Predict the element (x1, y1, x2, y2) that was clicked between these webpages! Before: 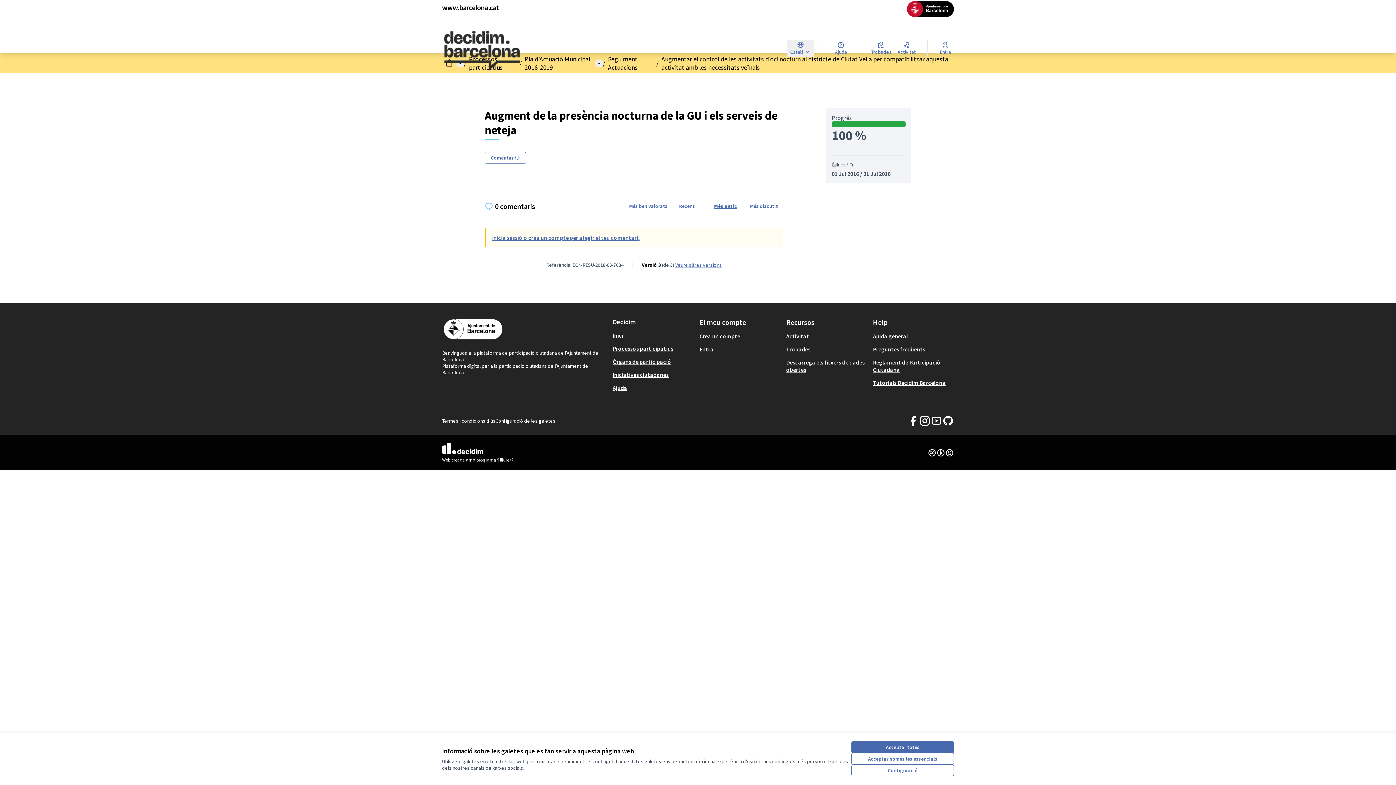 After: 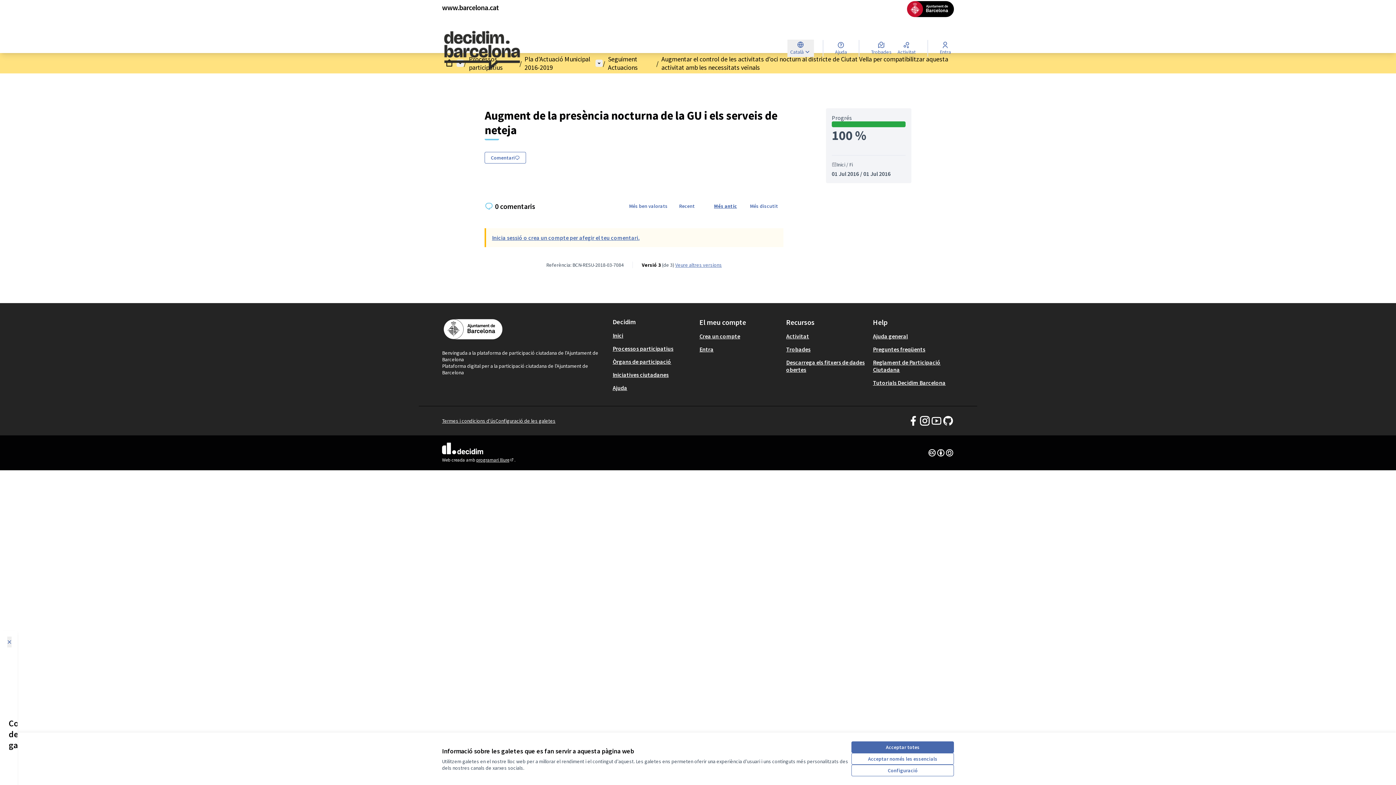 Action: label: Configuració de les galetes bbox: (495, 417, 555, 424)